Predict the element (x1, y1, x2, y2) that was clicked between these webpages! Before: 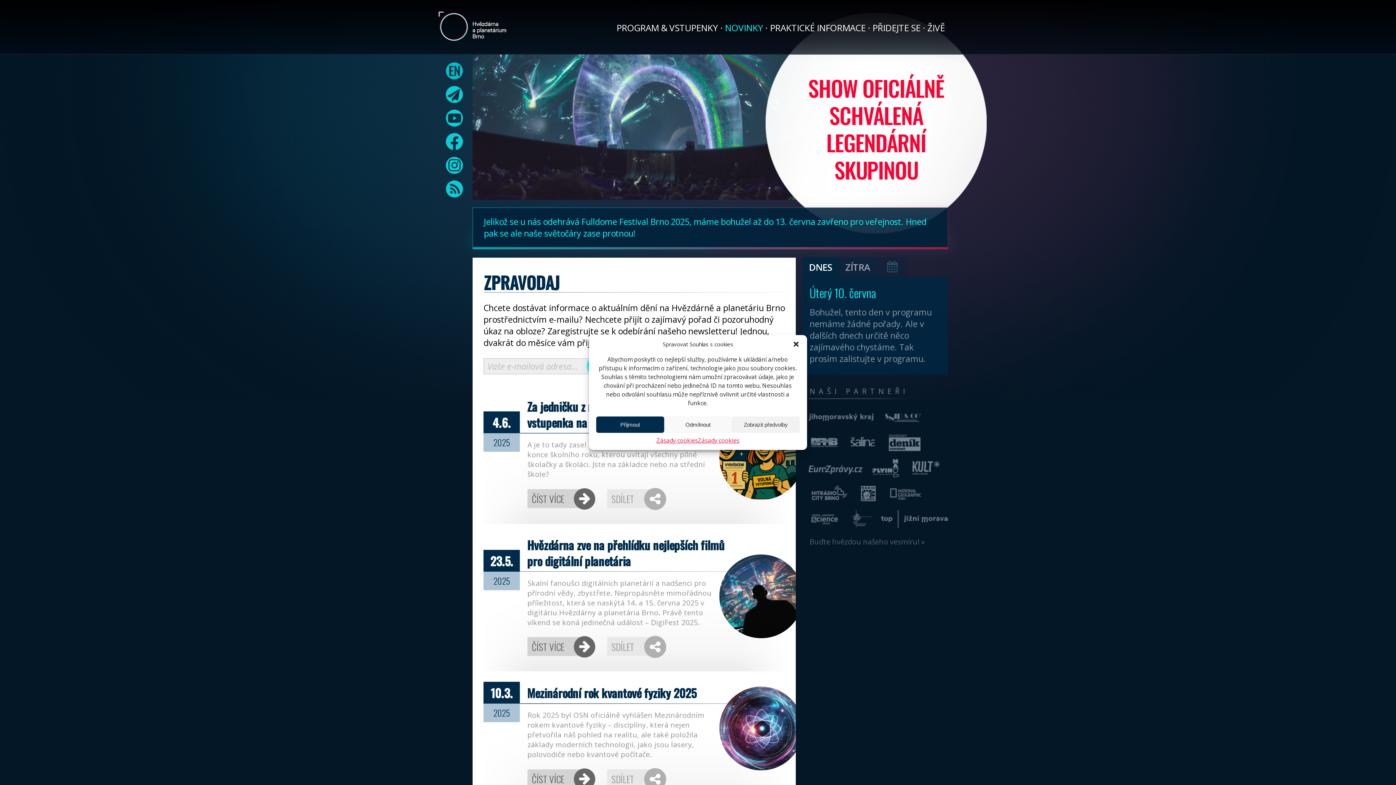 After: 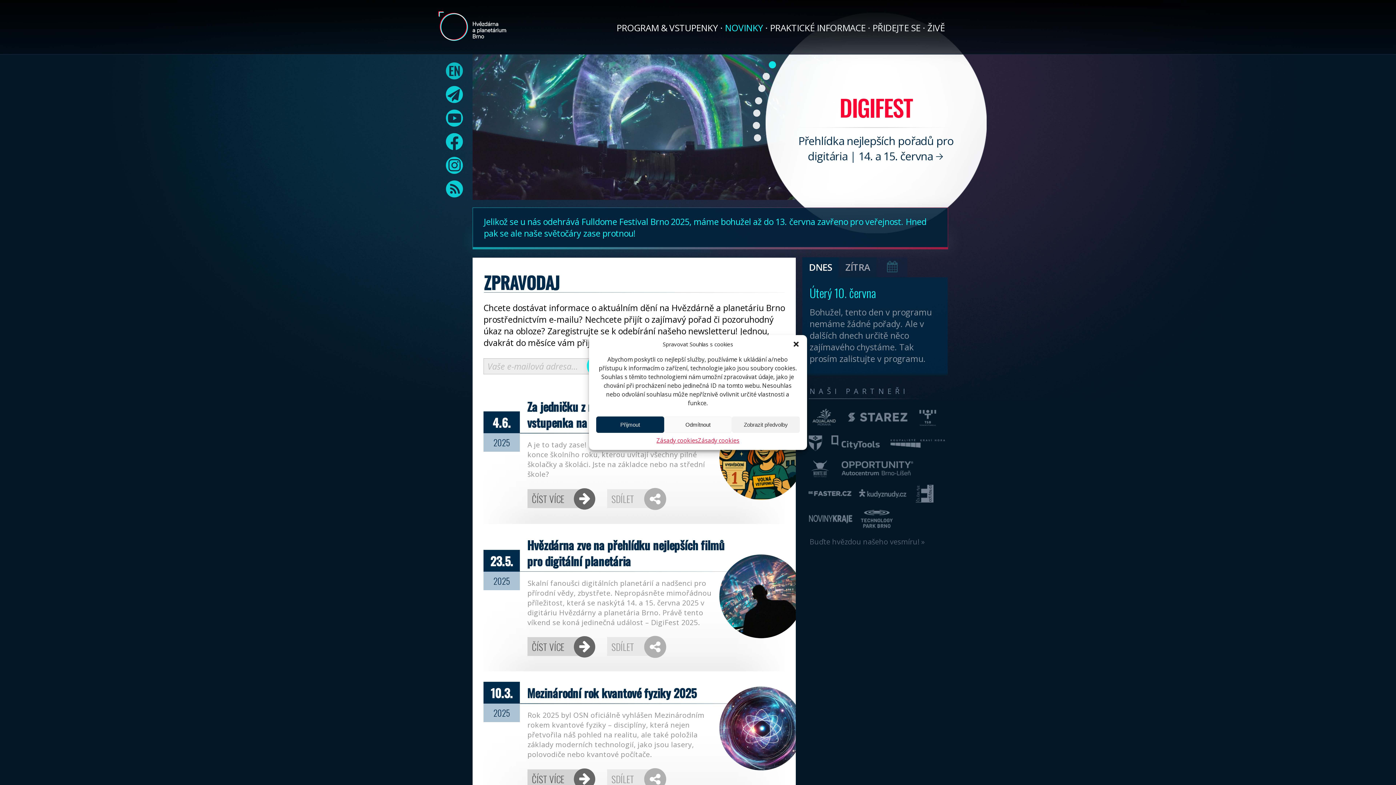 Action: bbox: (909, 471, 942, 483)